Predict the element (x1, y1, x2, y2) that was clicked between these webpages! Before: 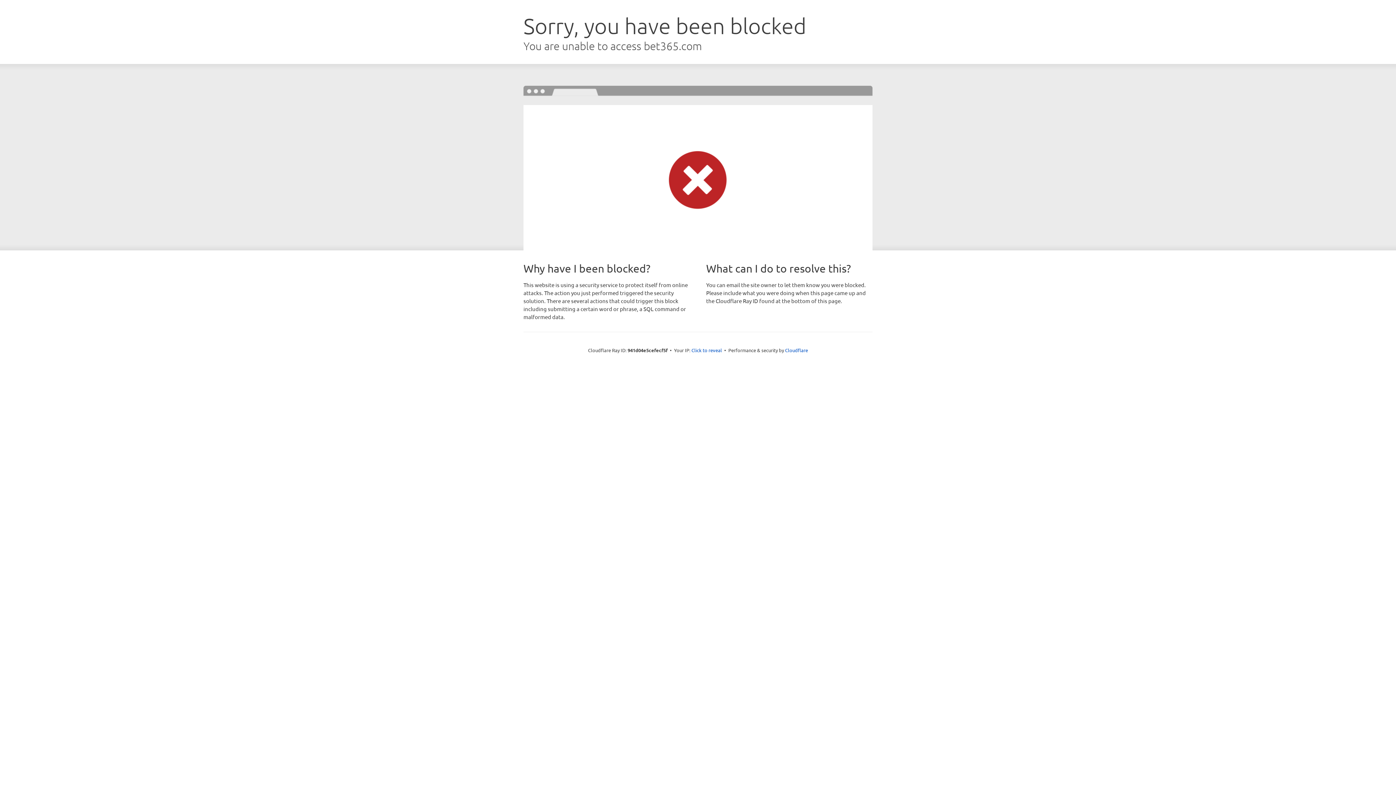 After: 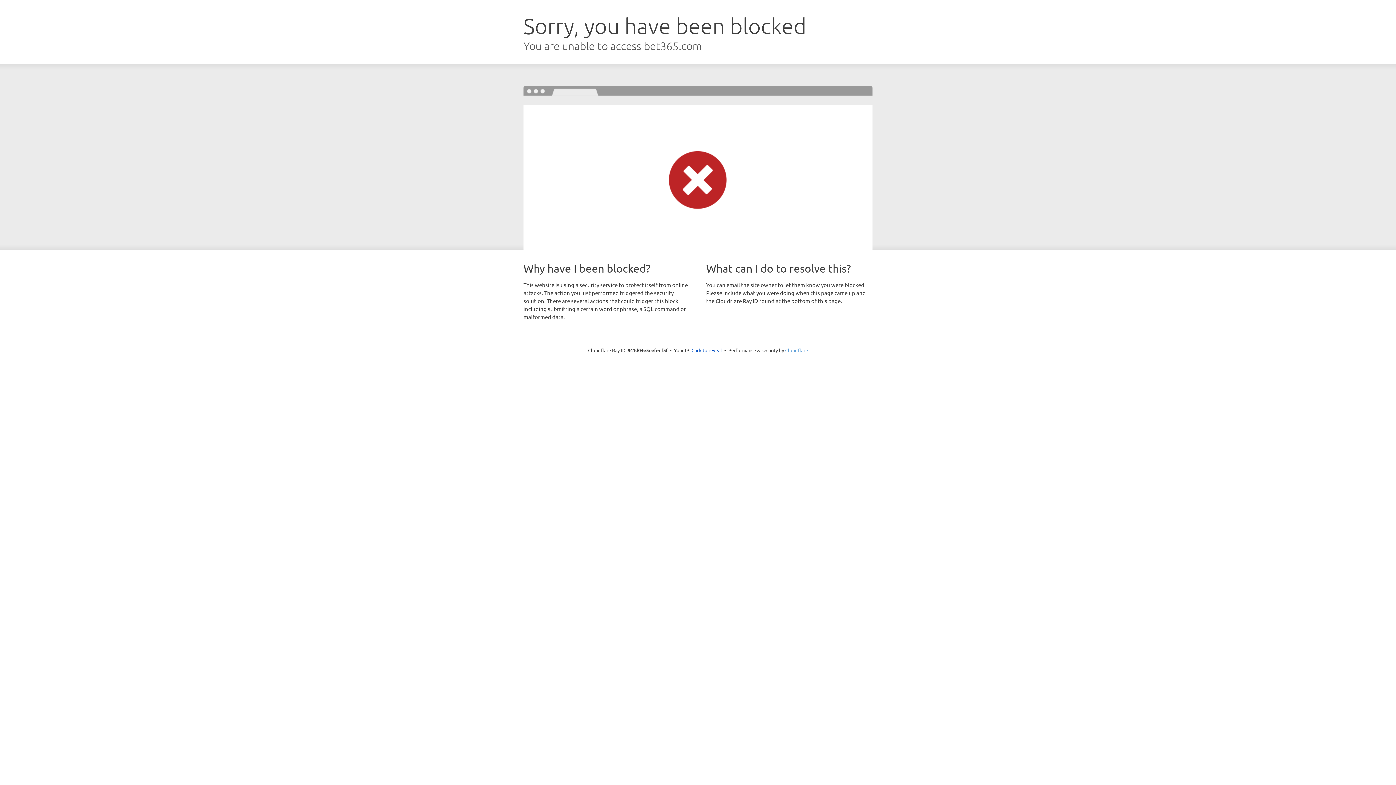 Action: bbox: (785, 347, 808, 353) label: Cloudflare